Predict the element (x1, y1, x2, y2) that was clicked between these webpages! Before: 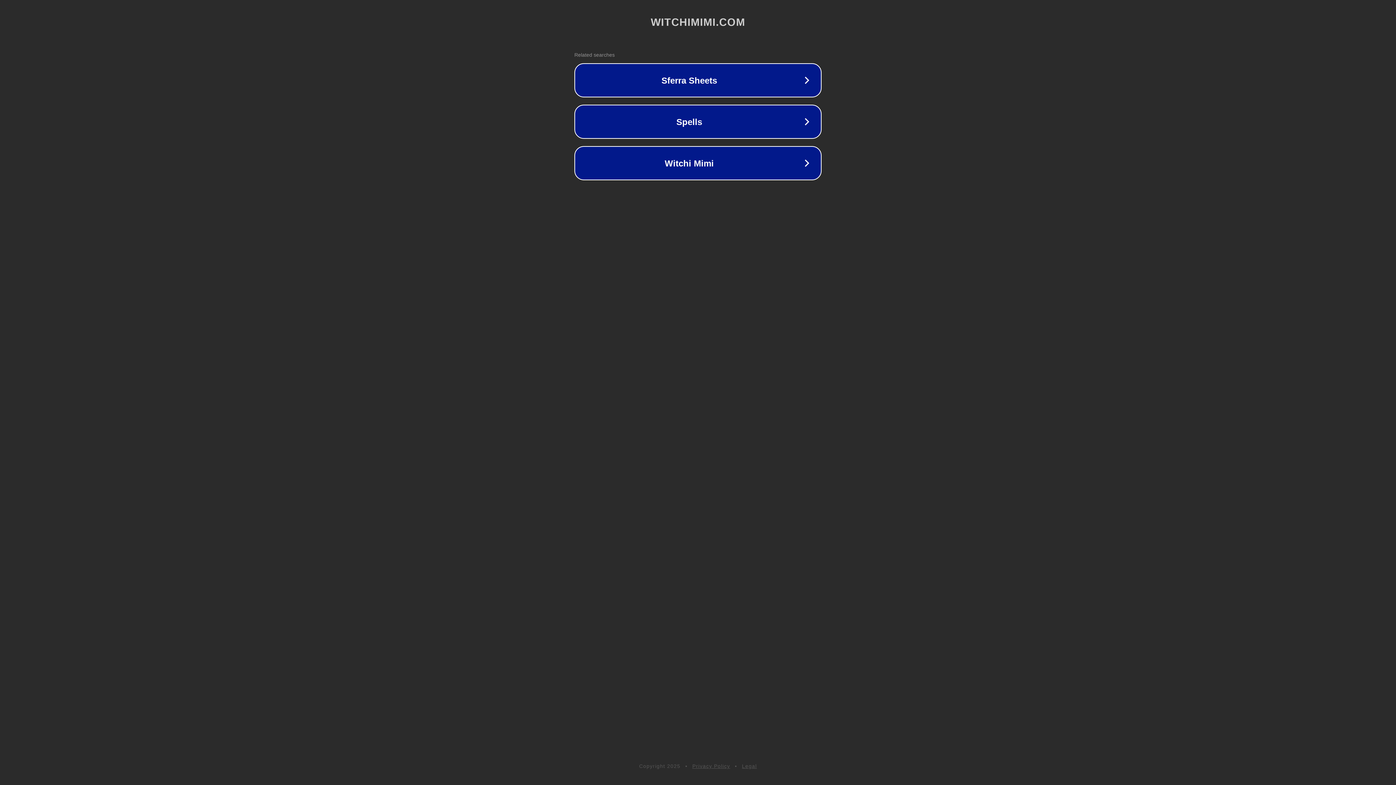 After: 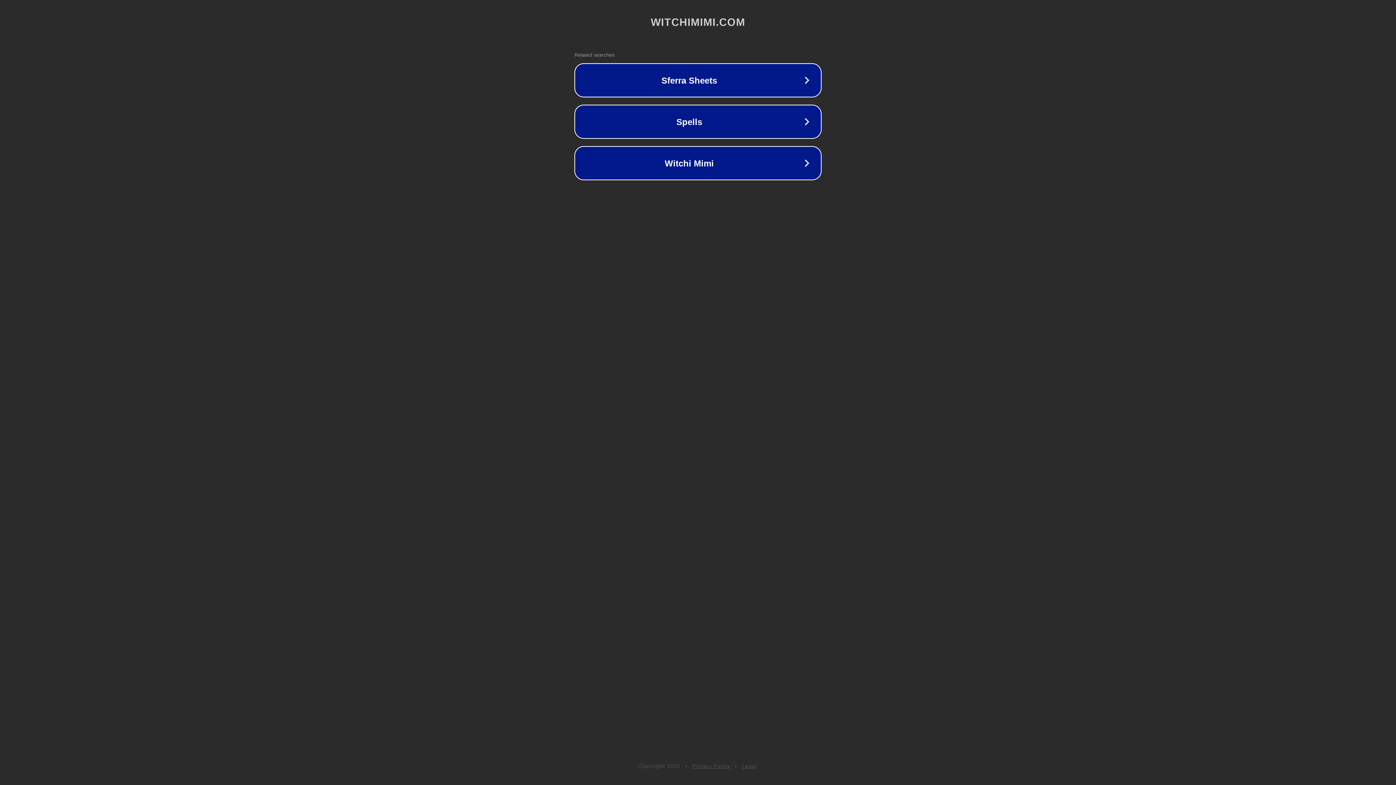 Action: bbox: (692, 763, 730, 769) label: Privacy Policy